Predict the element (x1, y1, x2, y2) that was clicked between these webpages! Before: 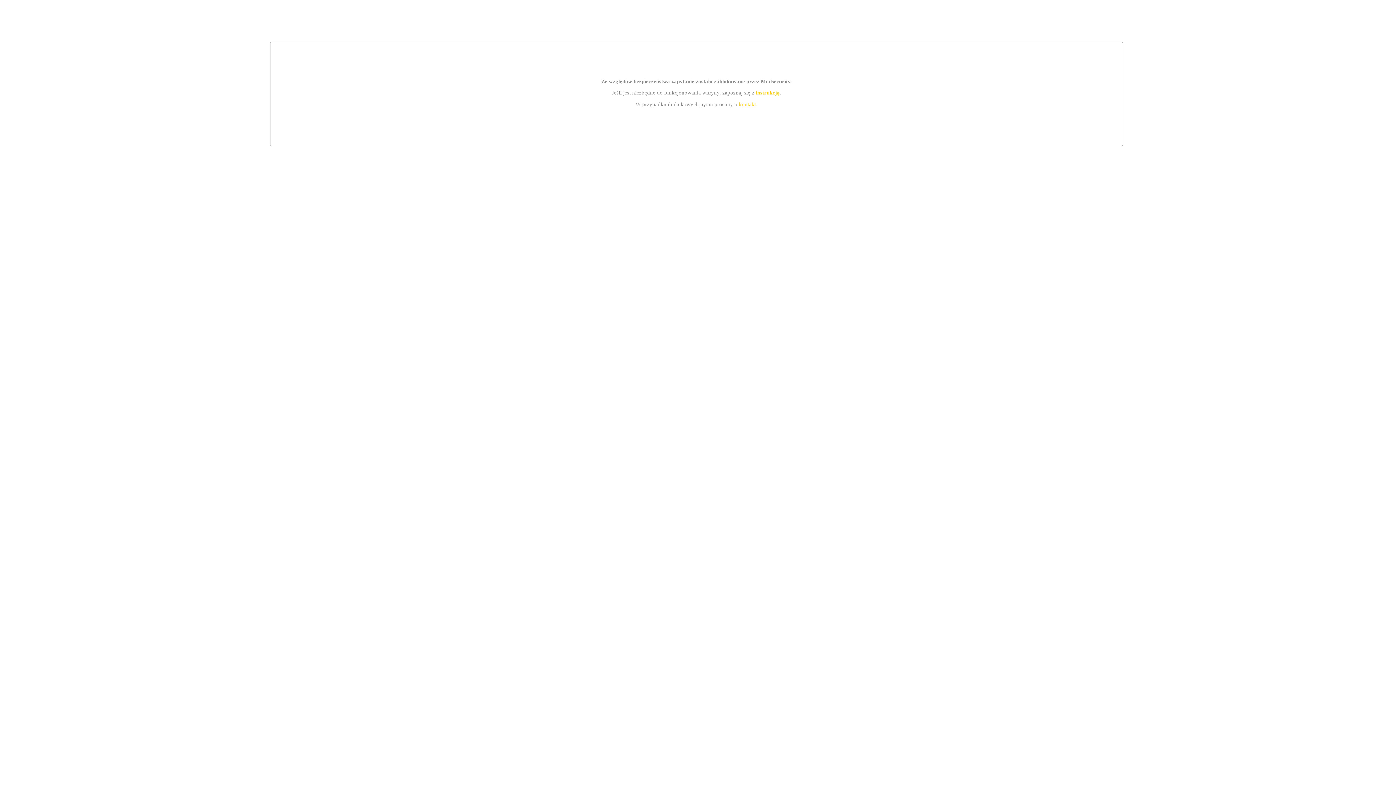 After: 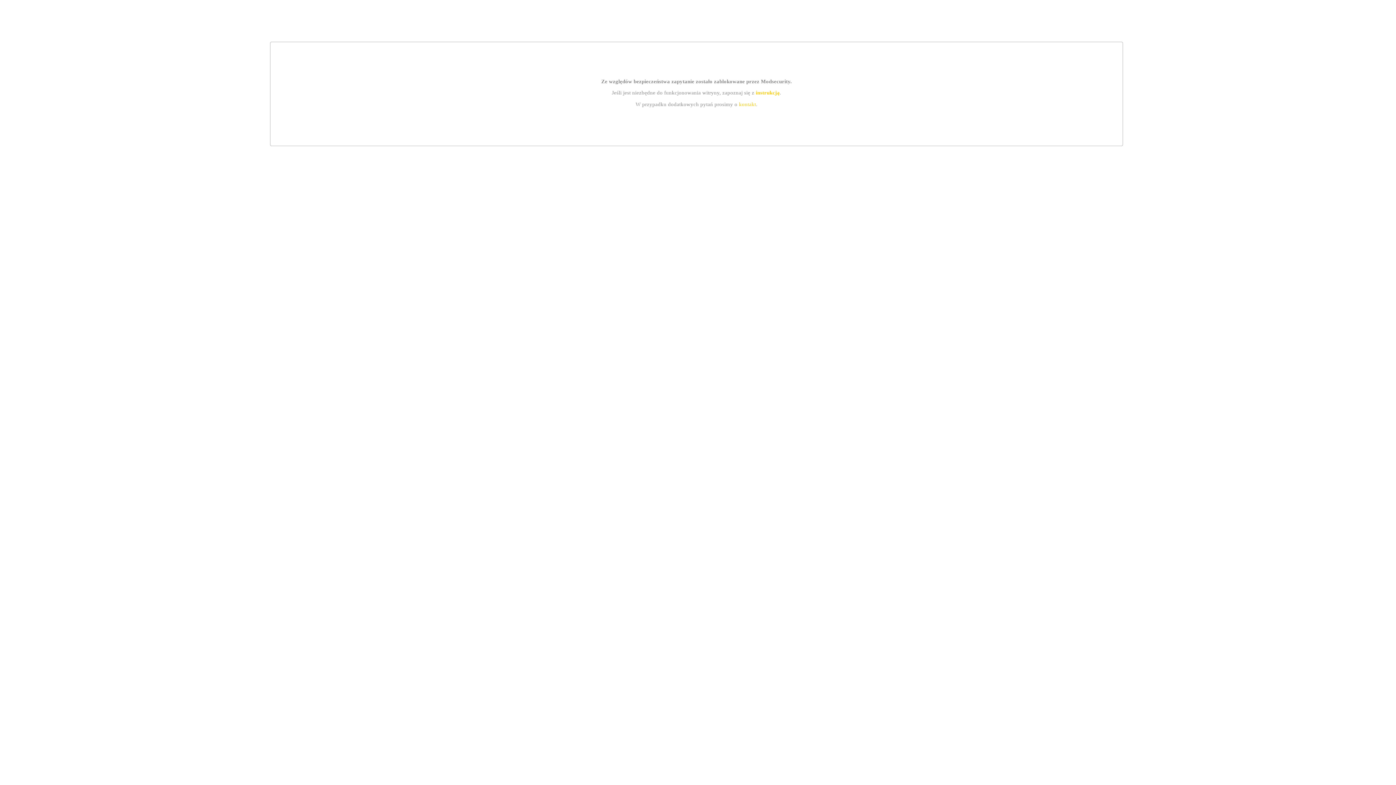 Action: bbox: (739, 101, 756, 107) label: kontakt